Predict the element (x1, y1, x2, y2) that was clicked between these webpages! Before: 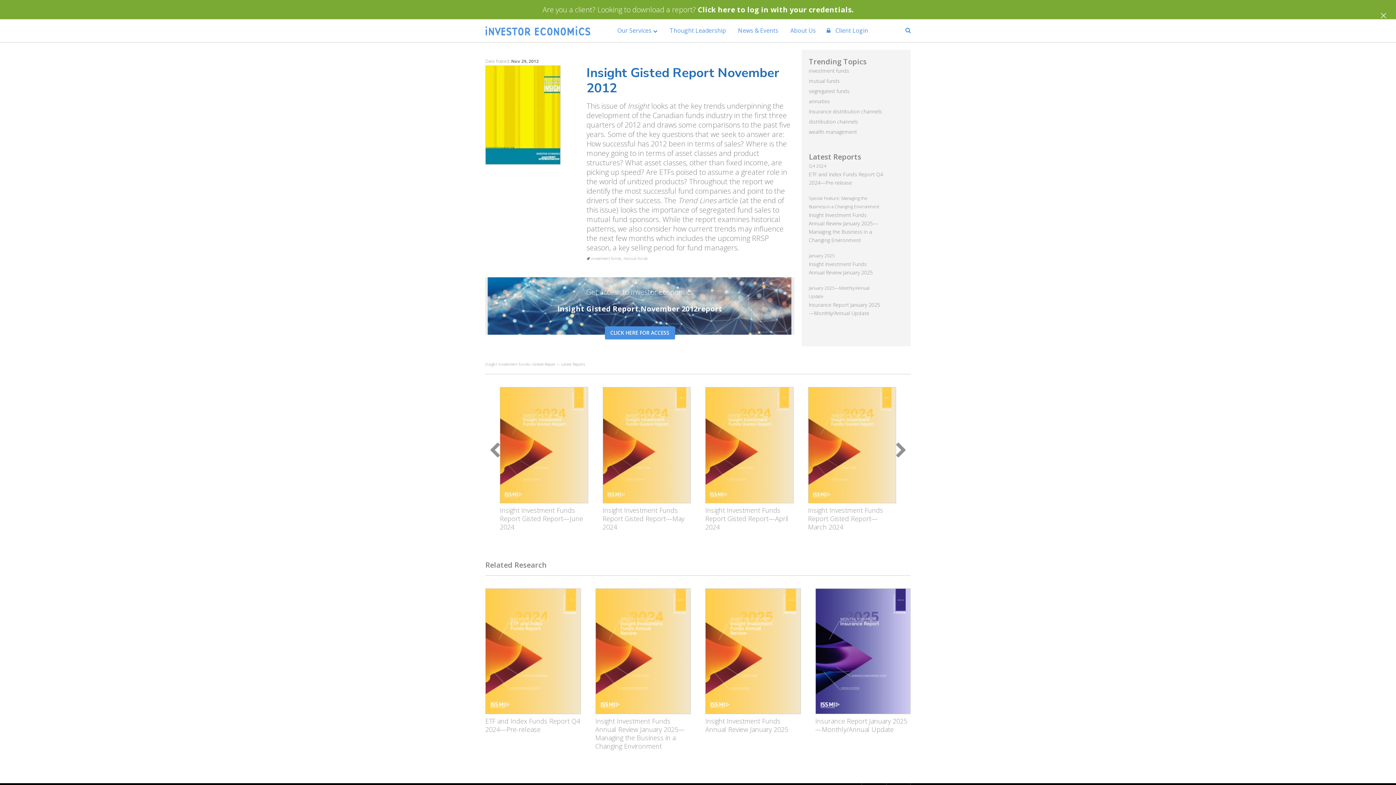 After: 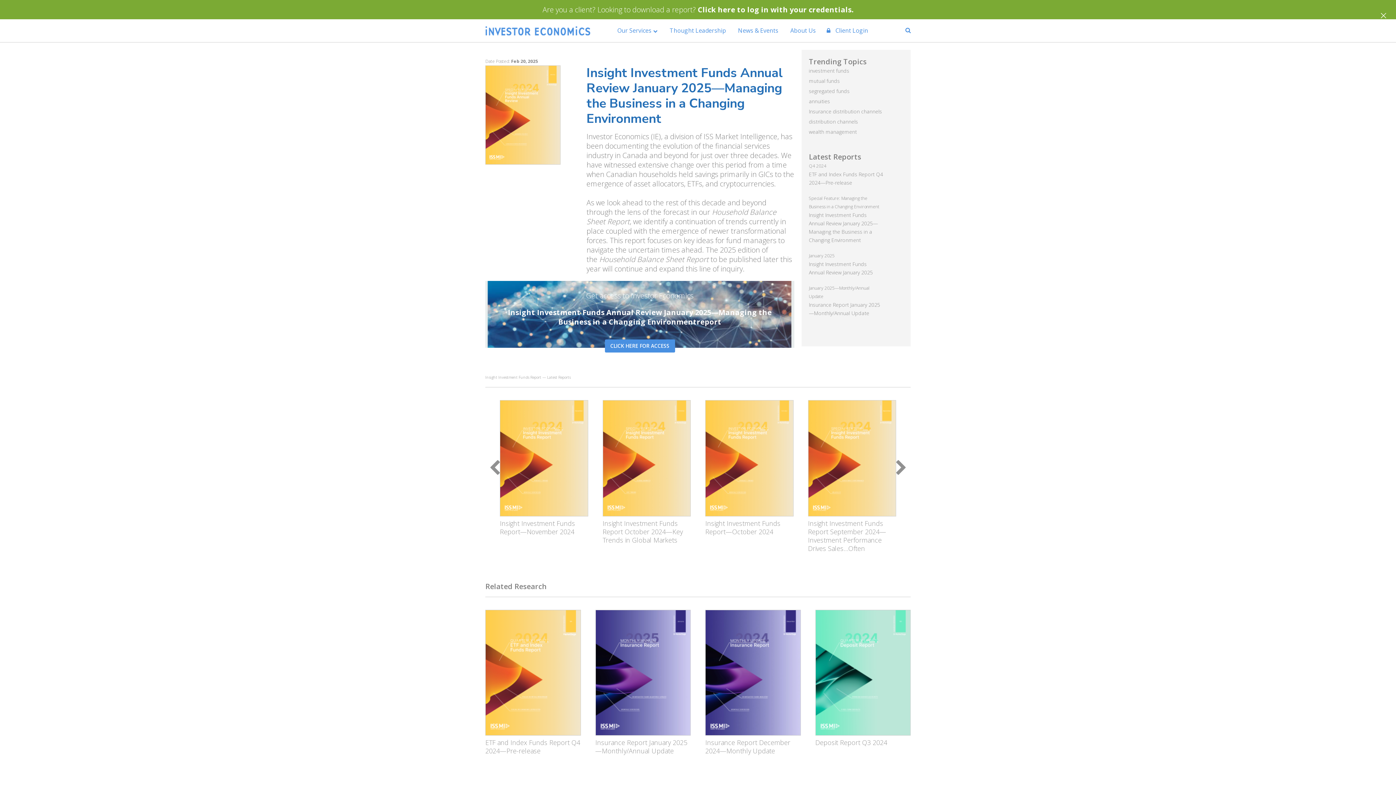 Action: bbox: (595, 710, 690, 715)